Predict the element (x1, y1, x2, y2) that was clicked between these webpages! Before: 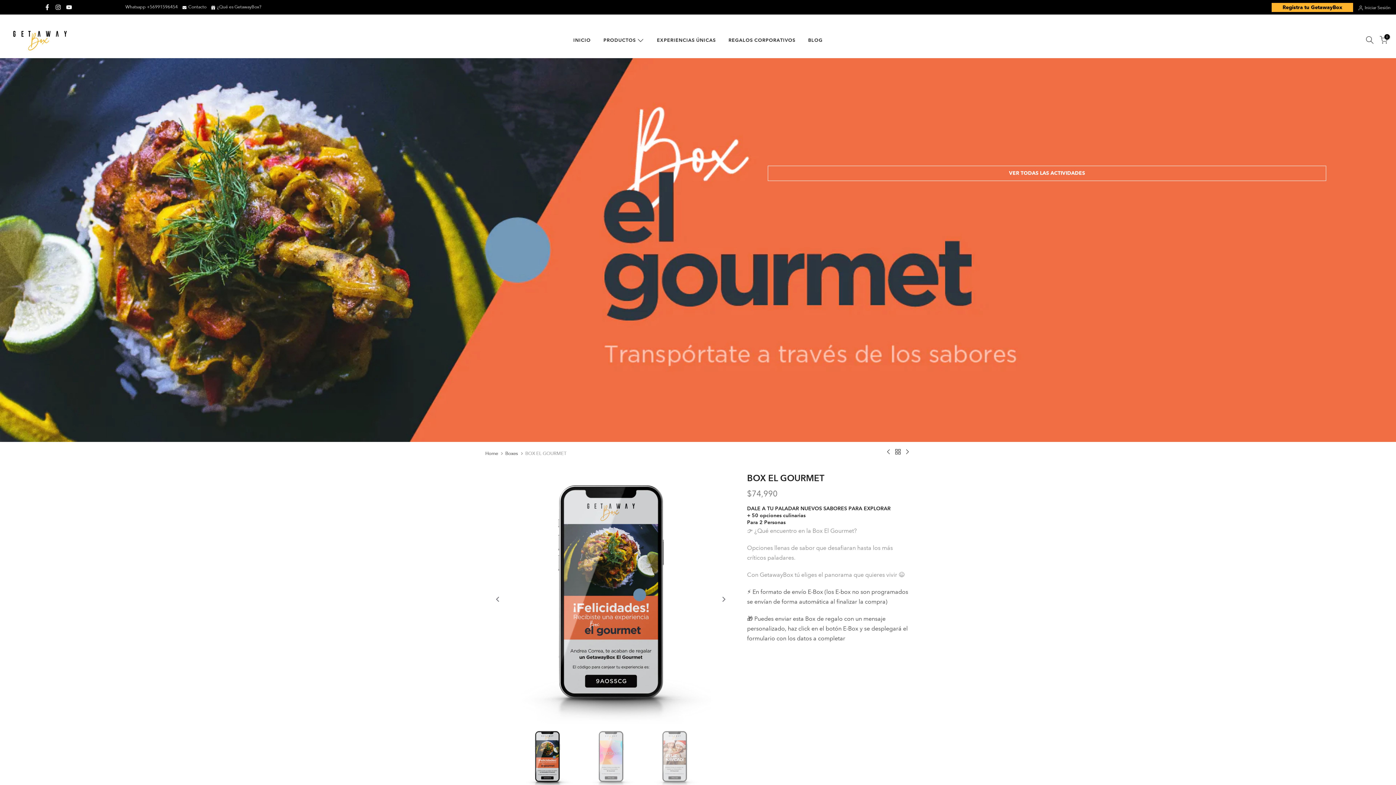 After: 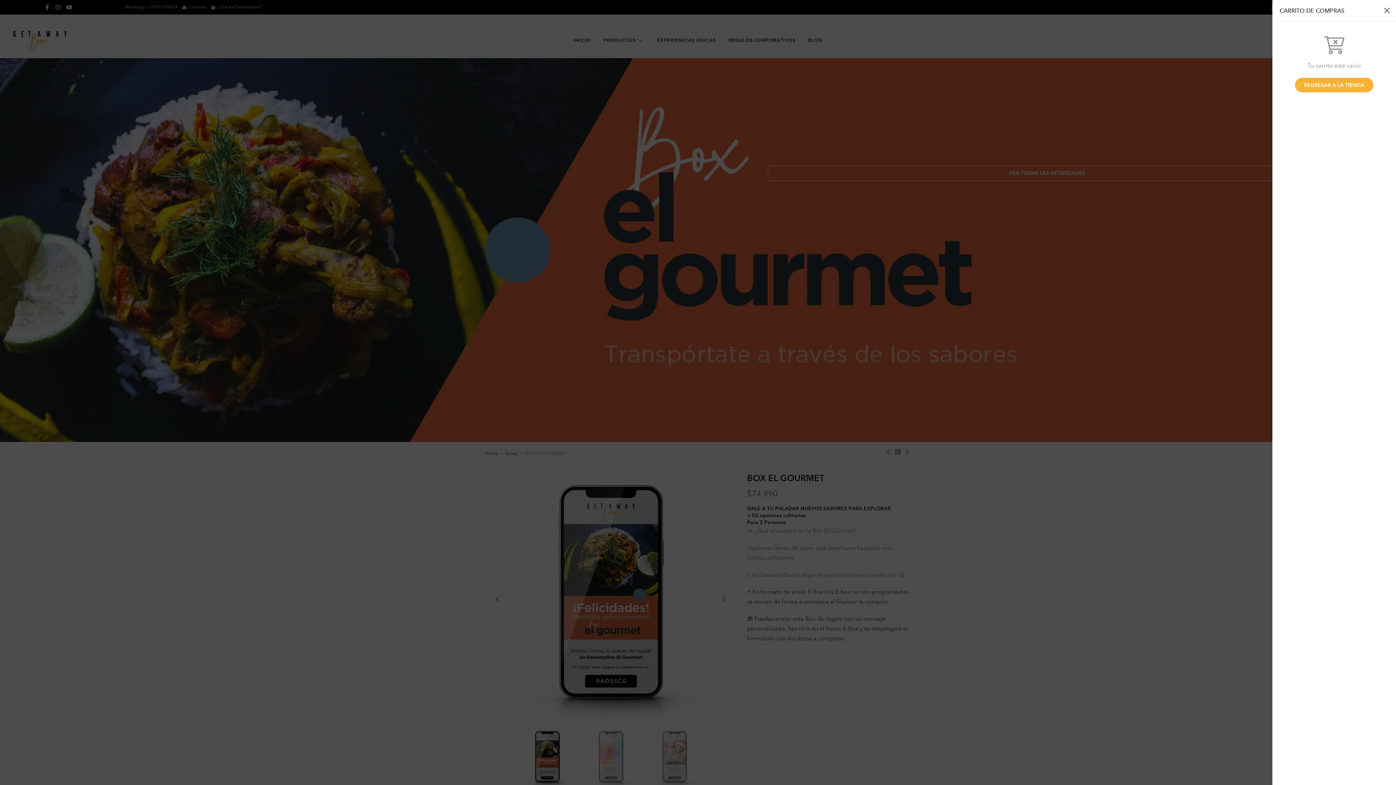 Action: label: 0 bbox: (1380, 36, 1388, 44)